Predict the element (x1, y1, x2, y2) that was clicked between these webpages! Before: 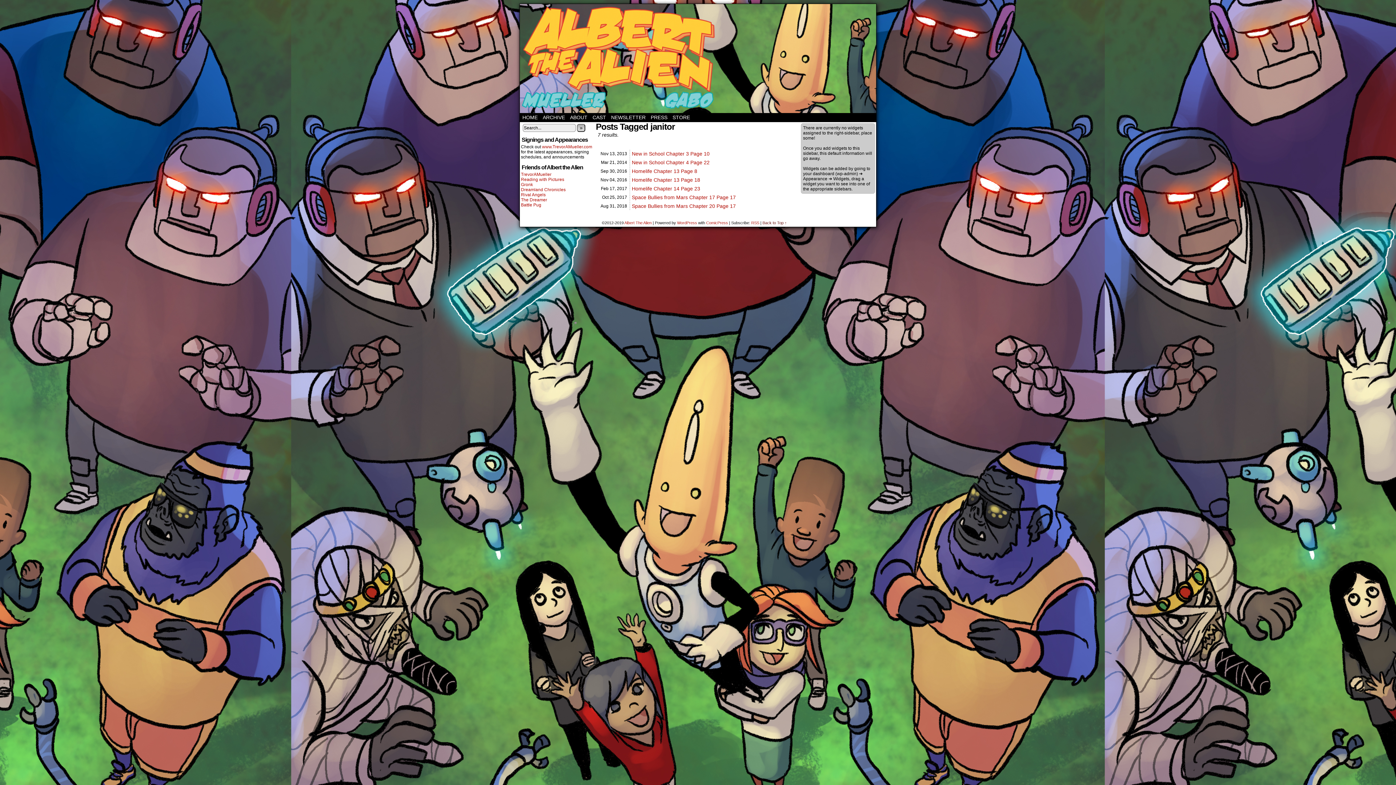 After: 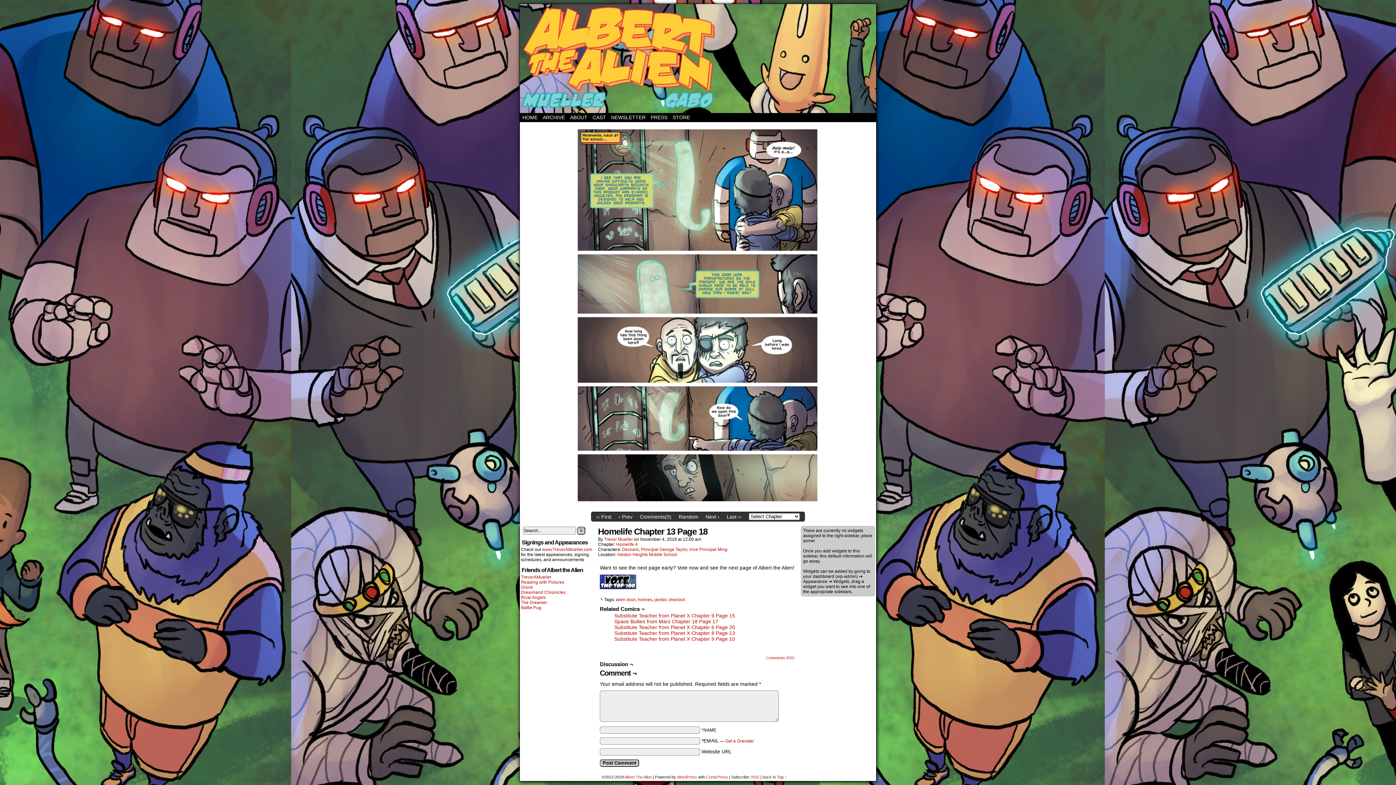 Action: label: Homelife Chapter 13 Page 18 bbox: (632, 177, 700, 182)